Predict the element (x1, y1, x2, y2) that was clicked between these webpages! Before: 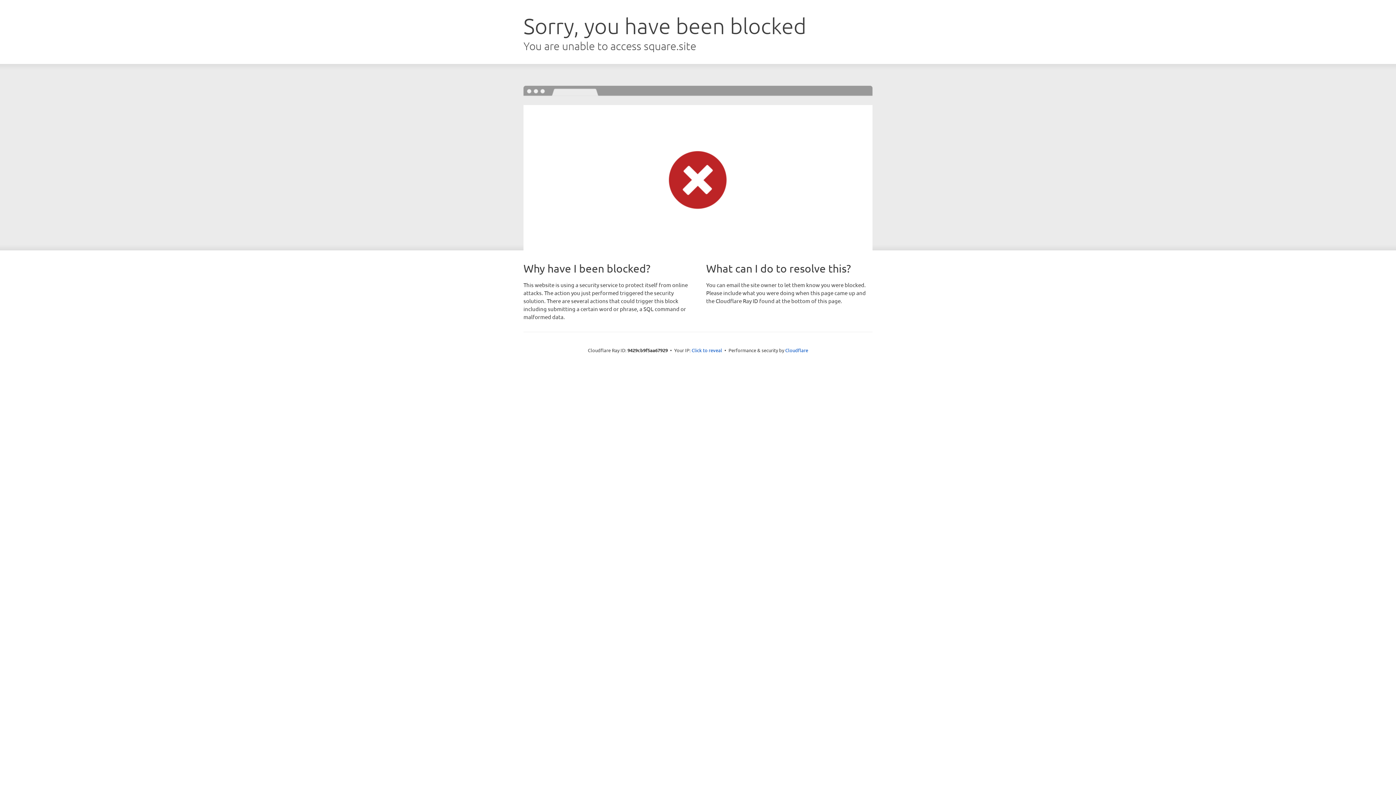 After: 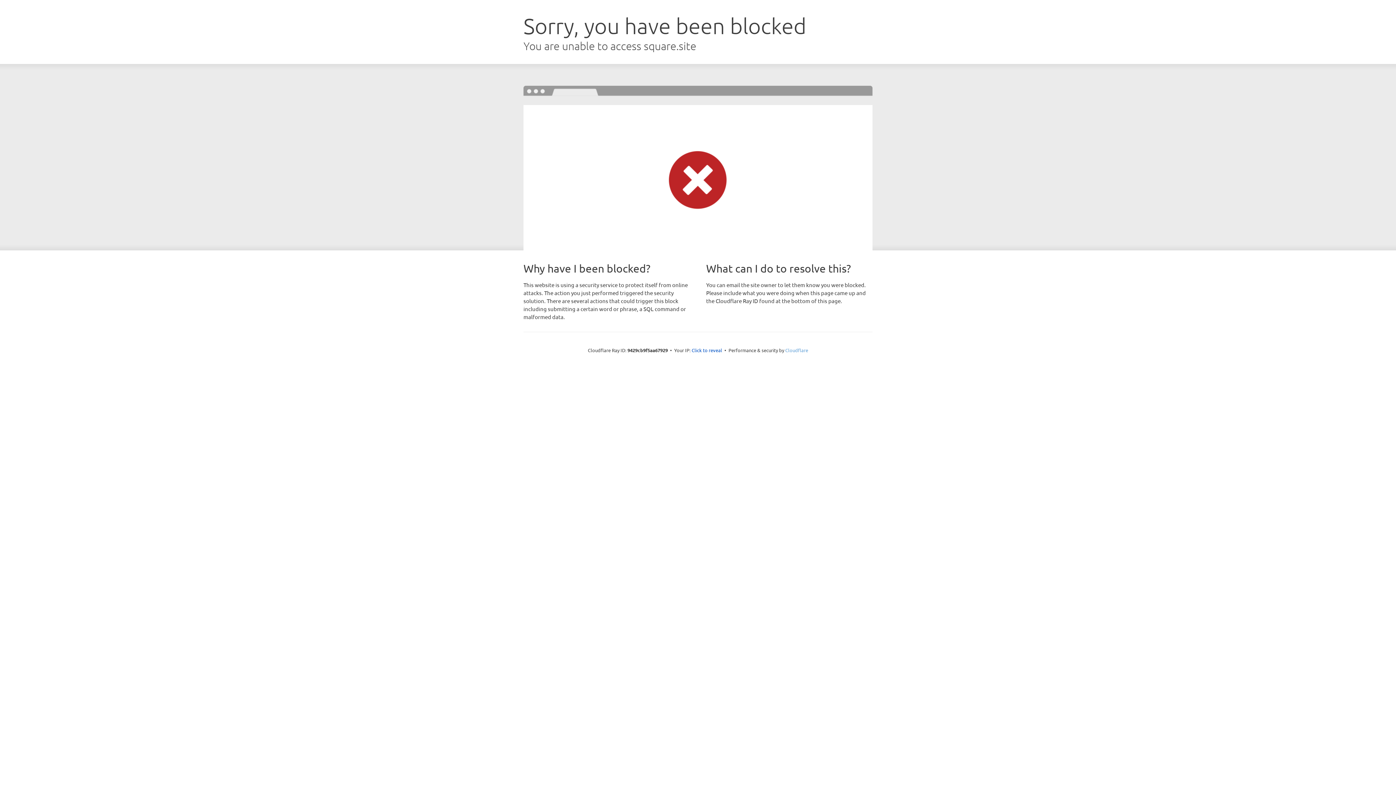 Action: bbox: (785, 347, 808, 353) label: Cloudflare